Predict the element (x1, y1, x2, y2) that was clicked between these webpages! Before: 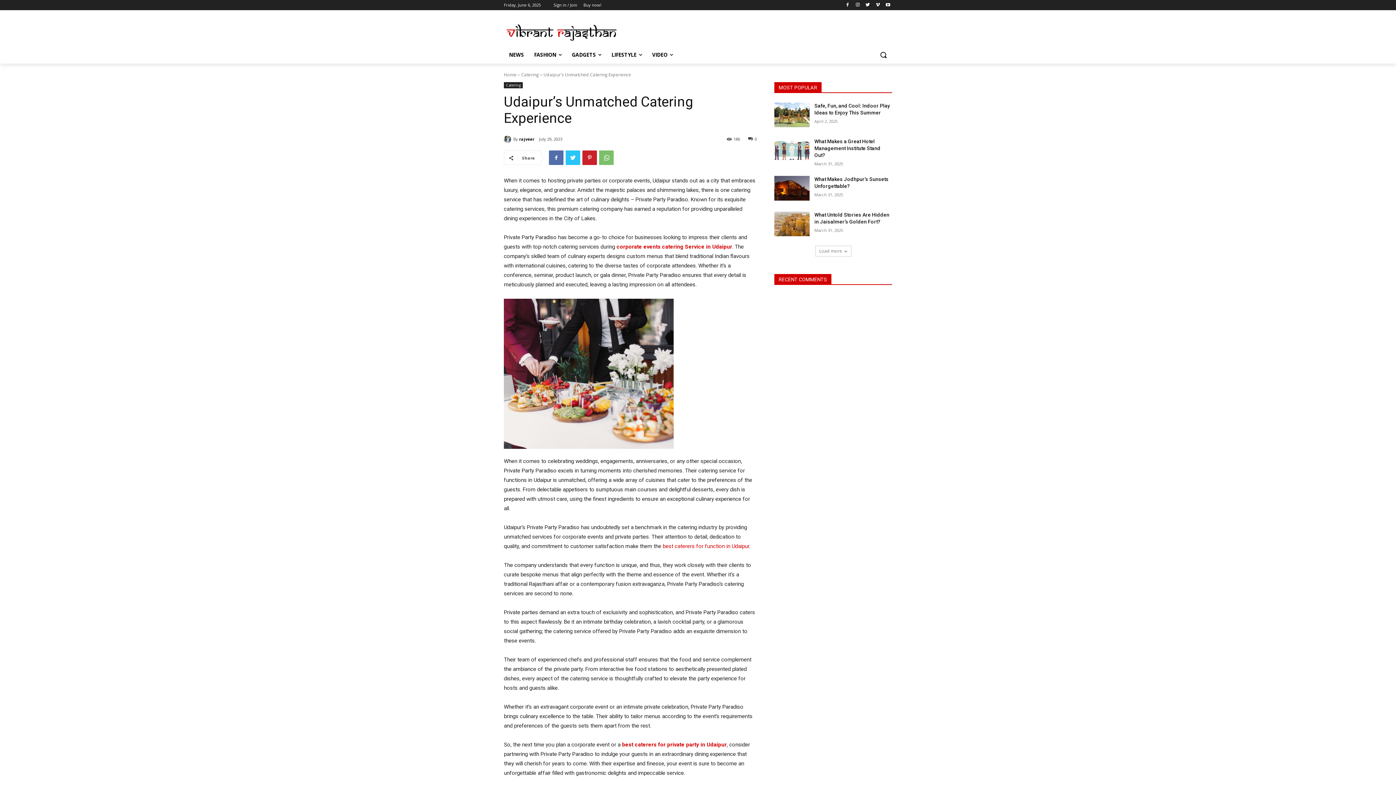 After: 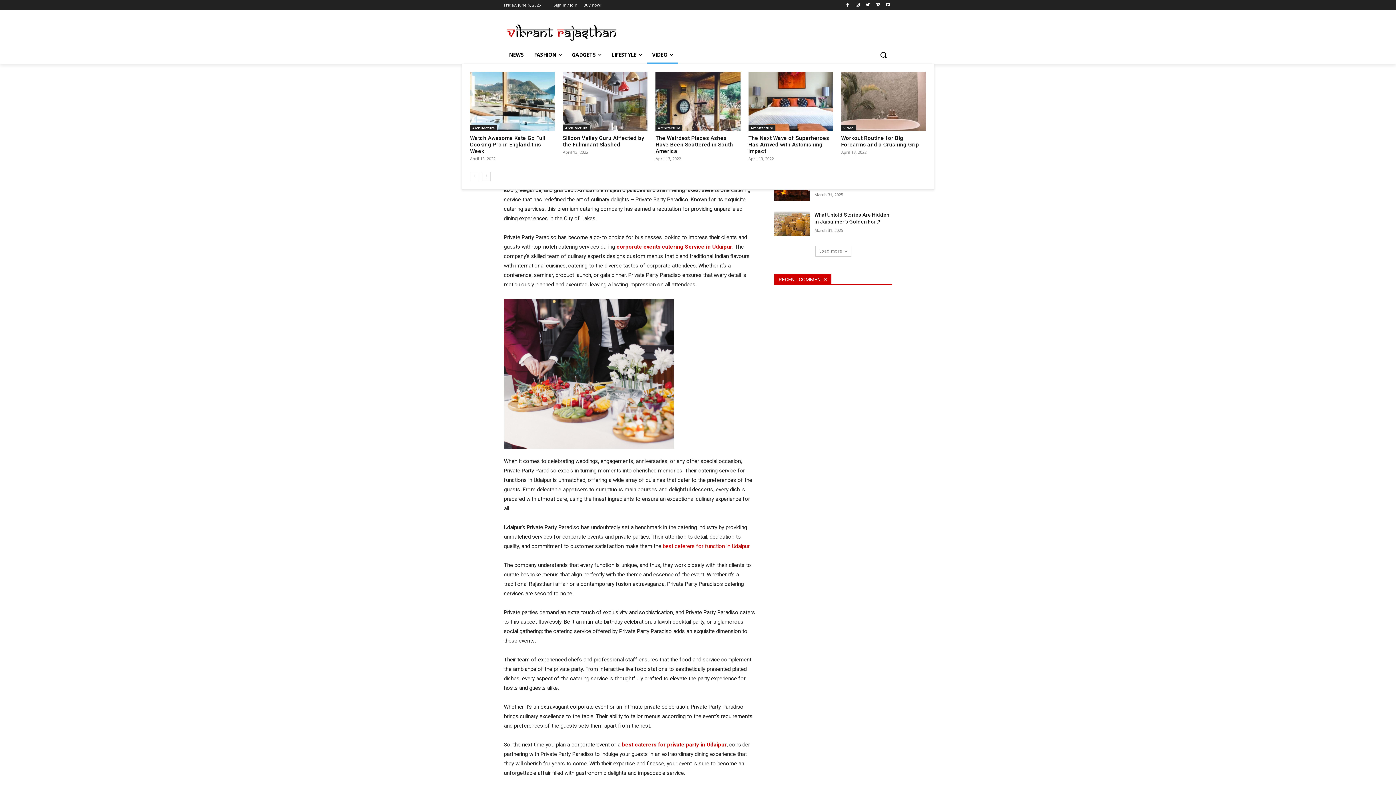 Action: bbox: (647, 46, 678, 63) label: VIDEO